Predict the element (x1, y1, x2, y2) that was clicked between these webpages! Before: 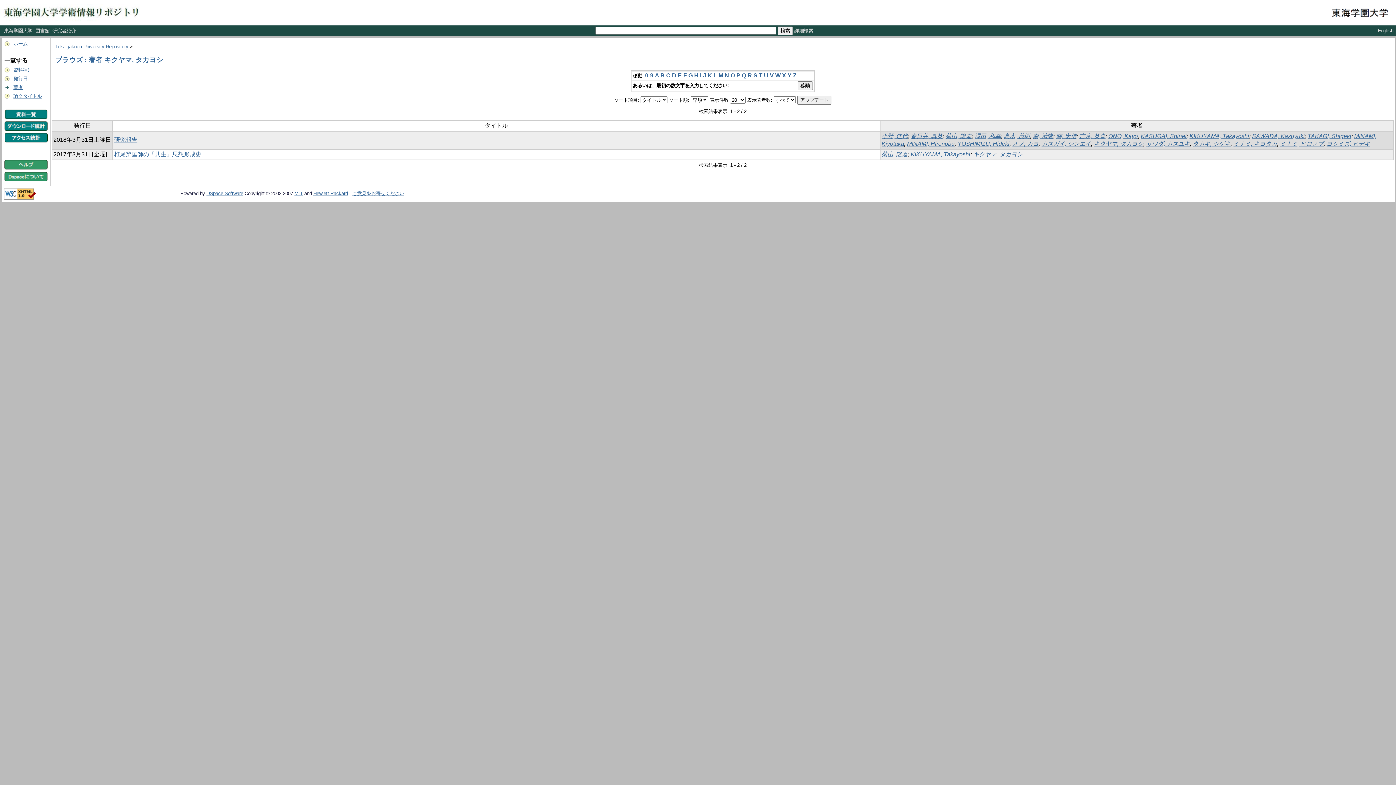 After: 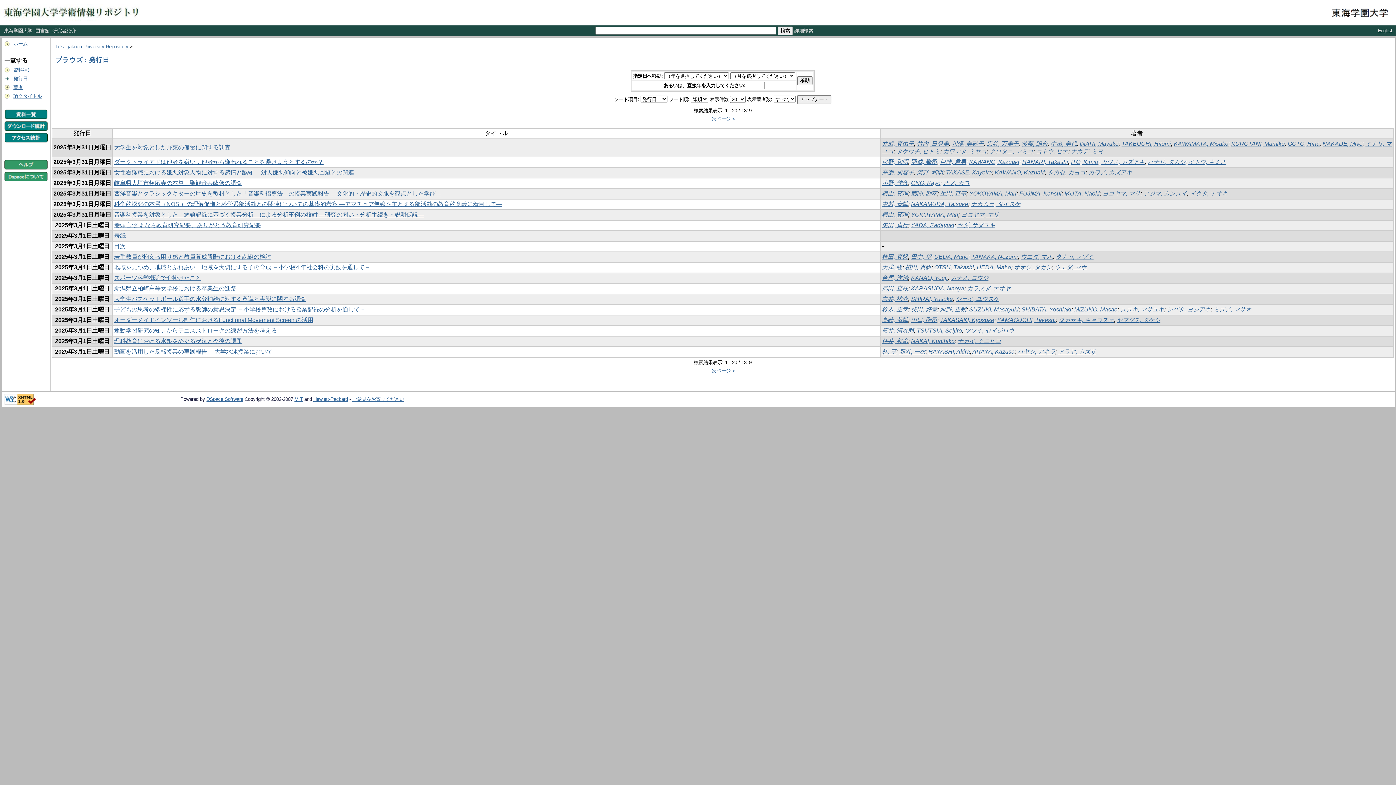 Action: bbox: (13, 76, 27, 81) label: 発行日